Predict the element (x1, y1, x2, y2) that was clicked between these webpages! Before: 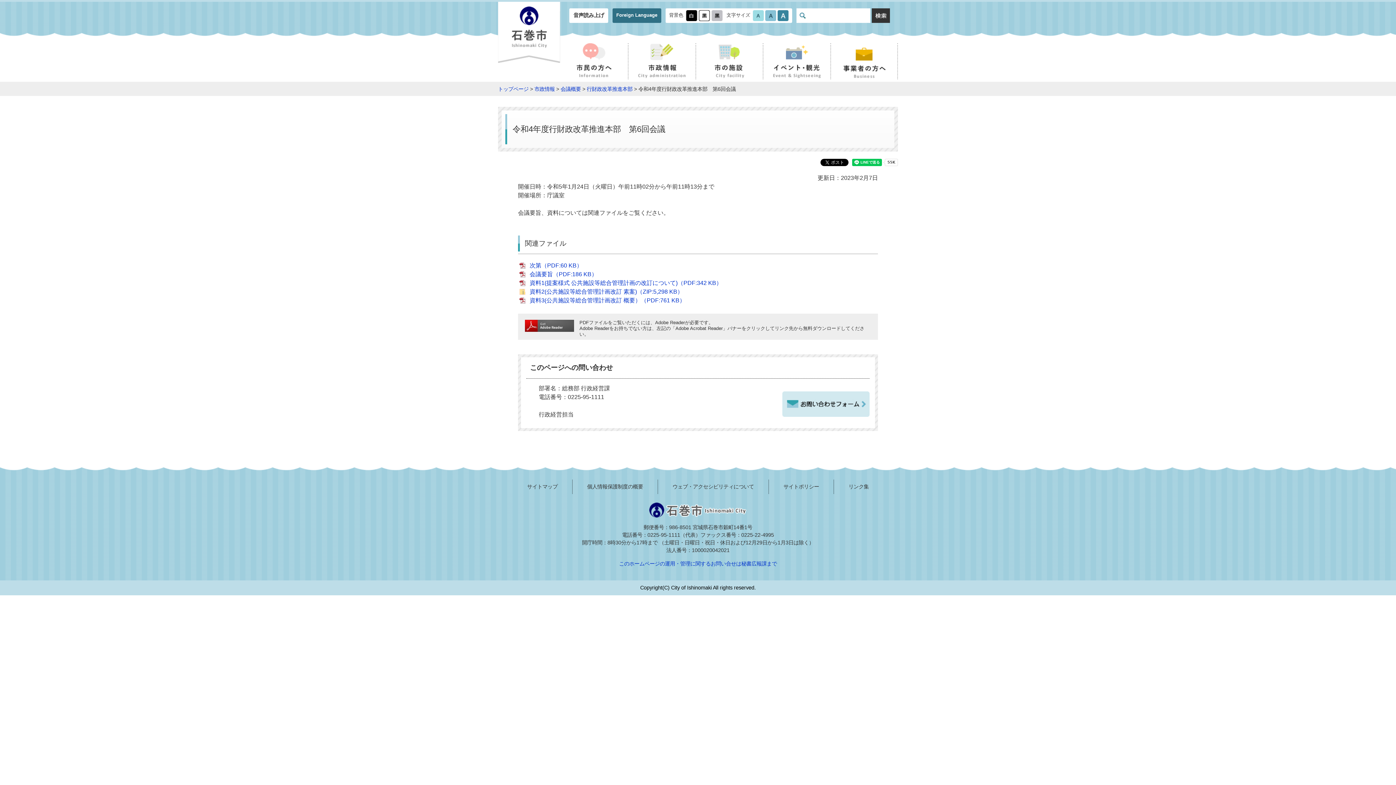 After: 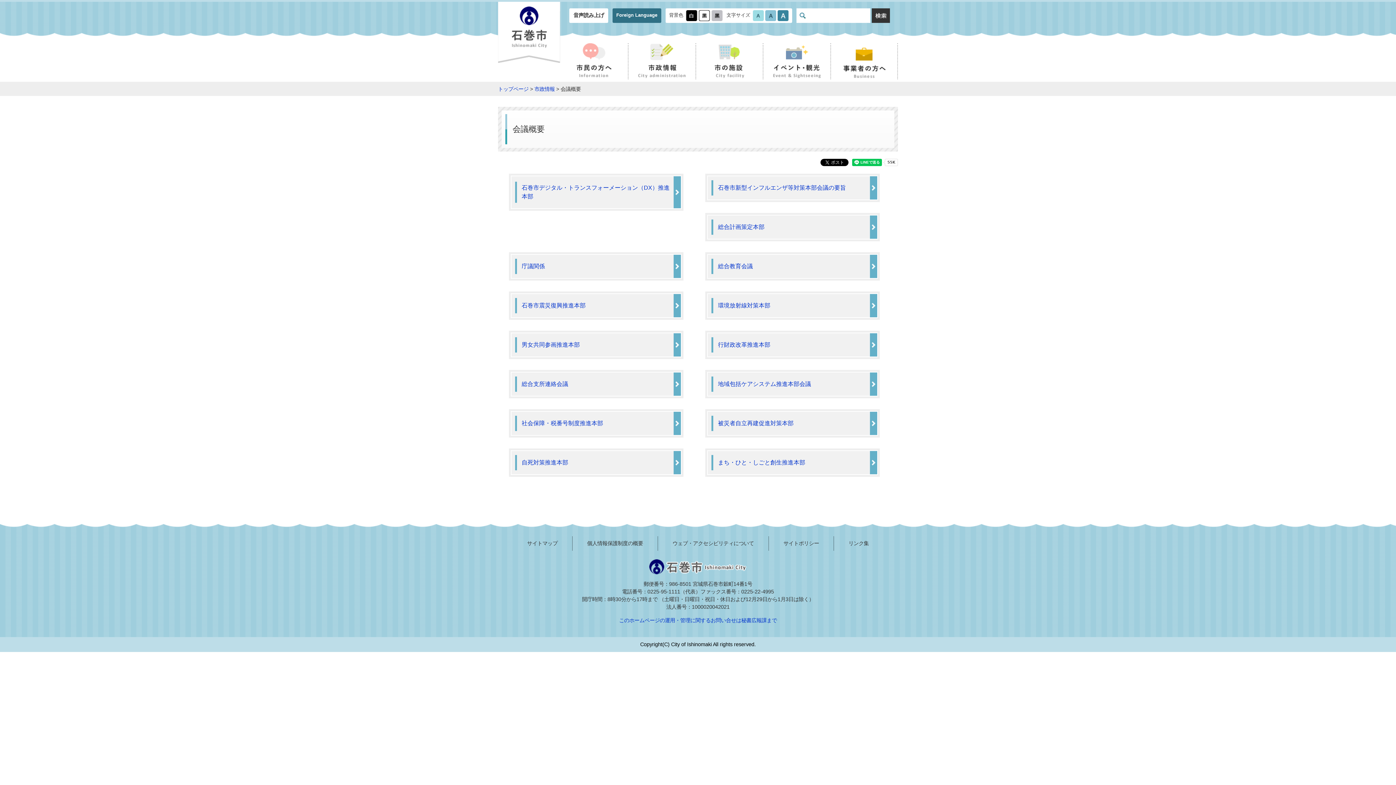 Action: label: 会議概要 bbox: (560, 86, 581, 92)